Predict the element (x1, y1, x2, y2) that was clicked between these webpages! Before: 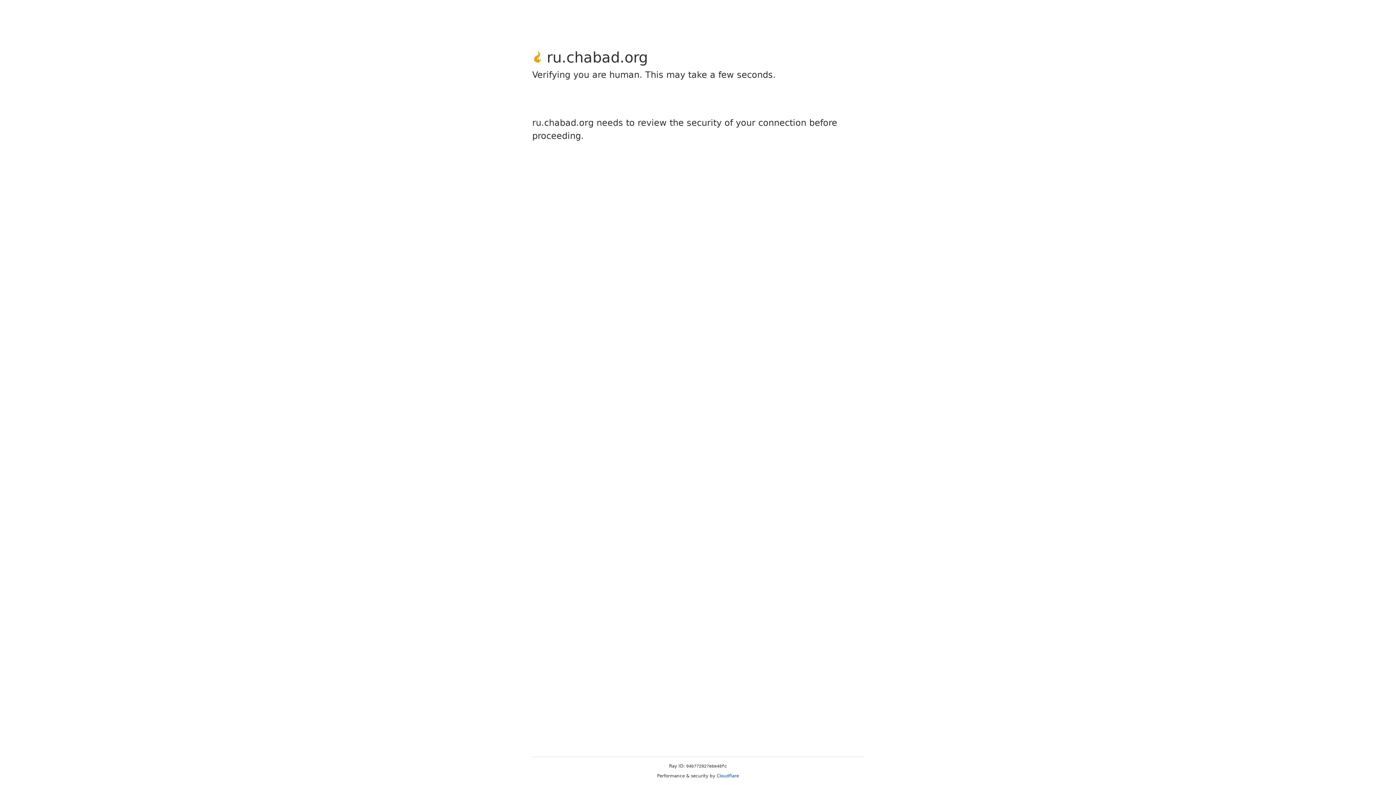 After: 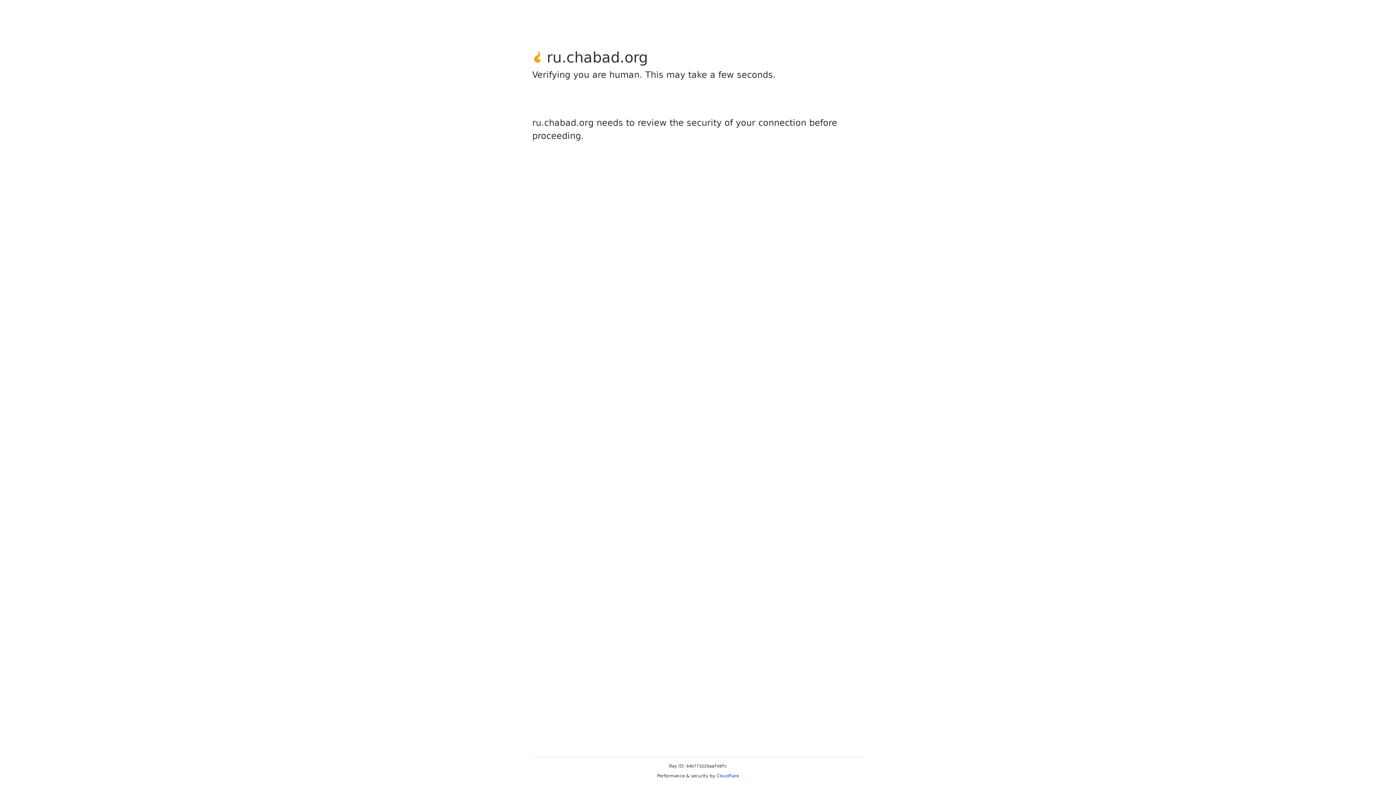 Action: label: Cloudflare bbox: (716, 773, 739, 778)